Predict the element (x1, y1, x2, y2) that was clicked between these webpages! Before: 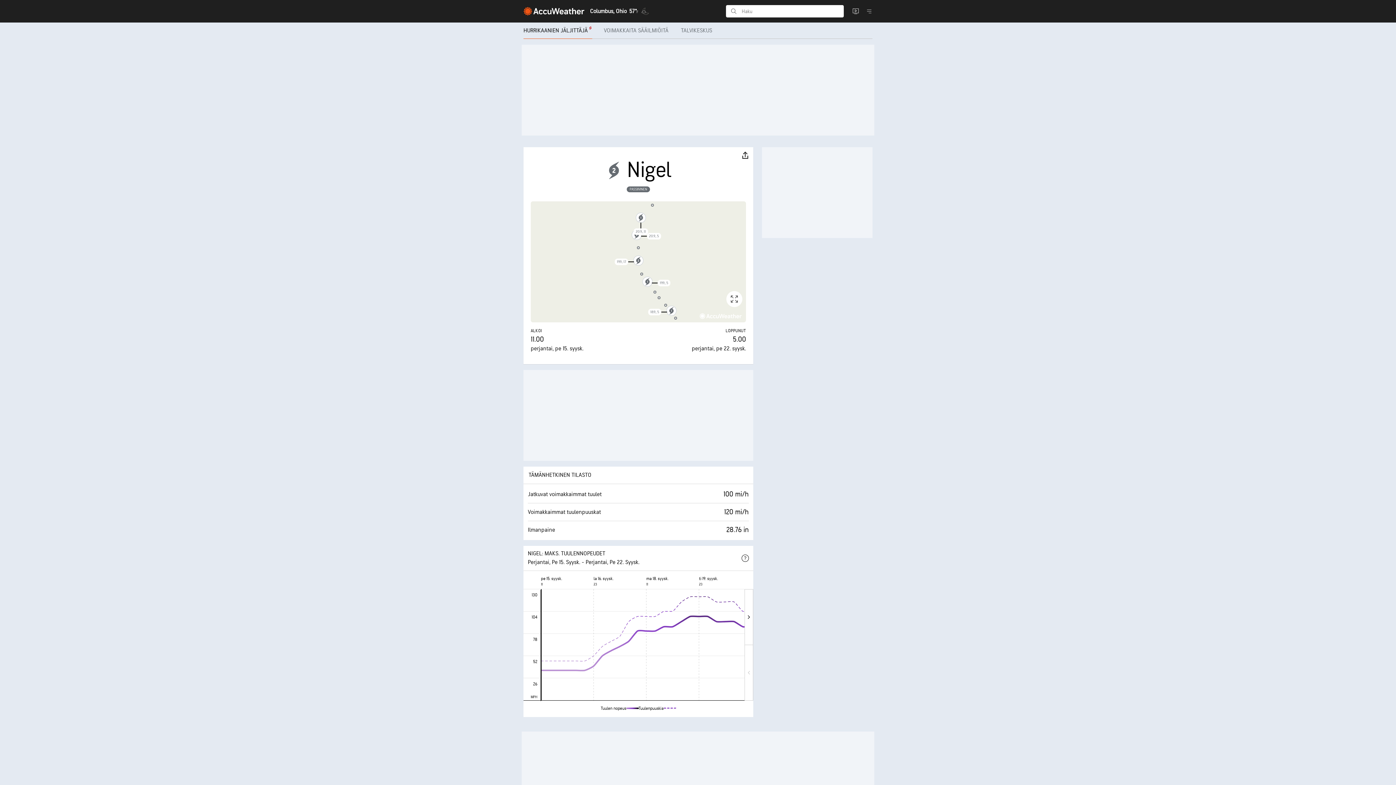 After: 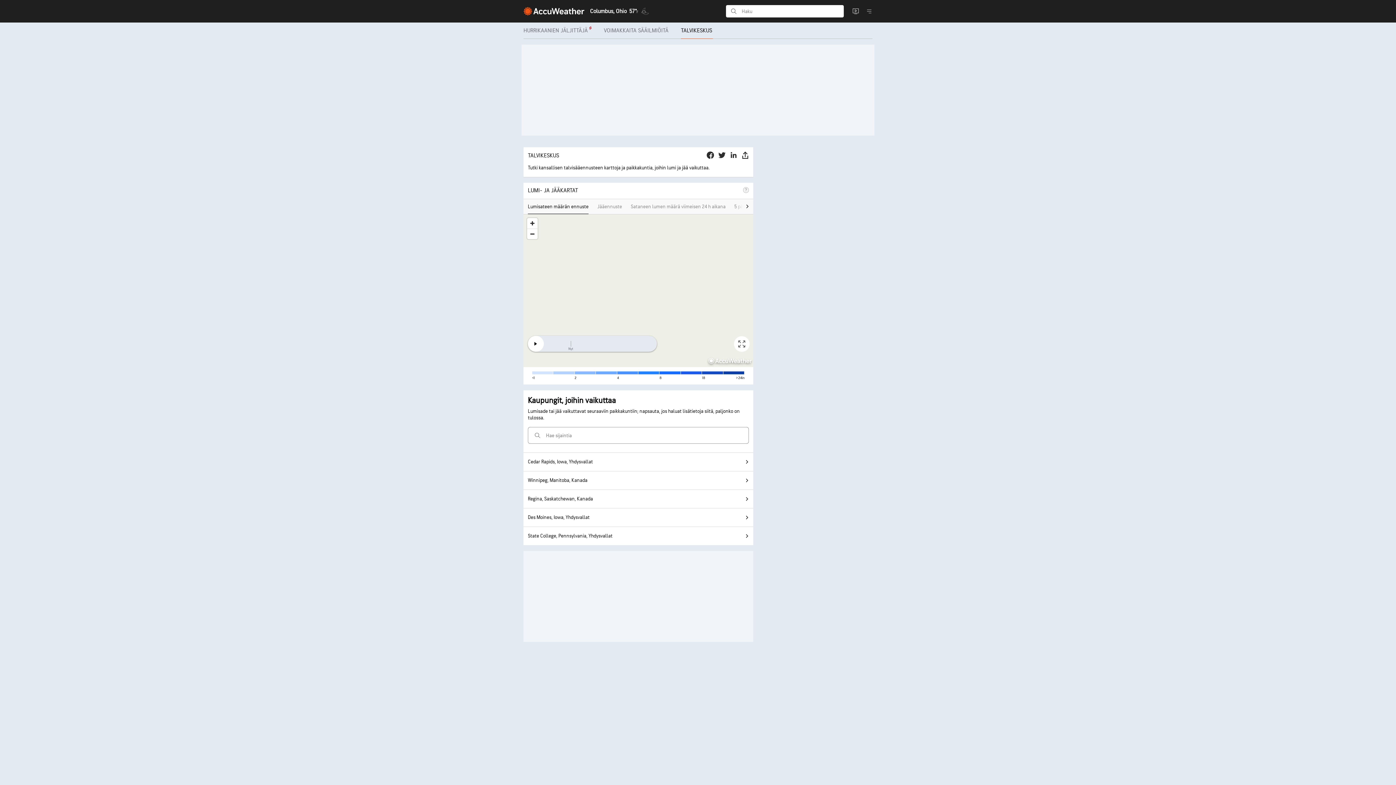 Action: bbox: (675, 22, 718, 38) label: TALVIKESKUS